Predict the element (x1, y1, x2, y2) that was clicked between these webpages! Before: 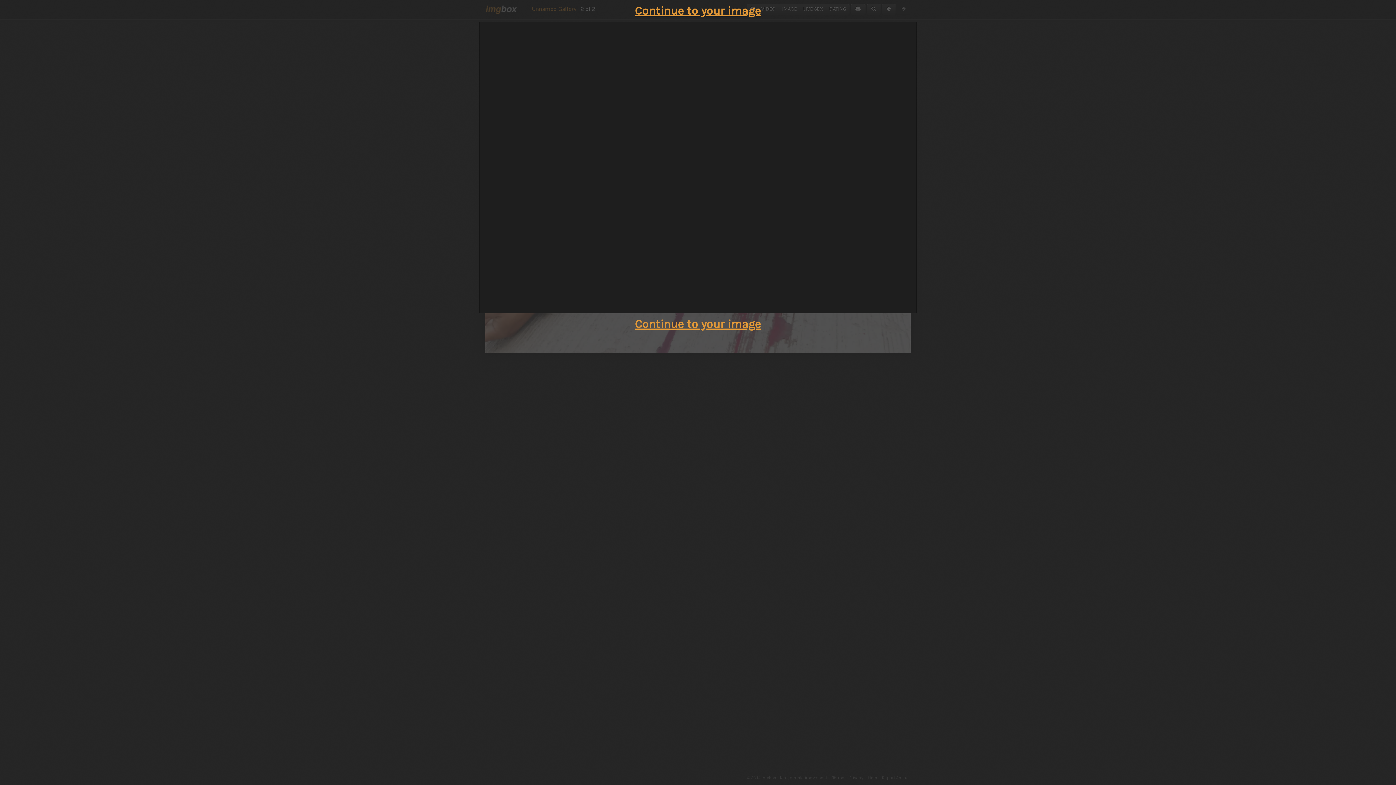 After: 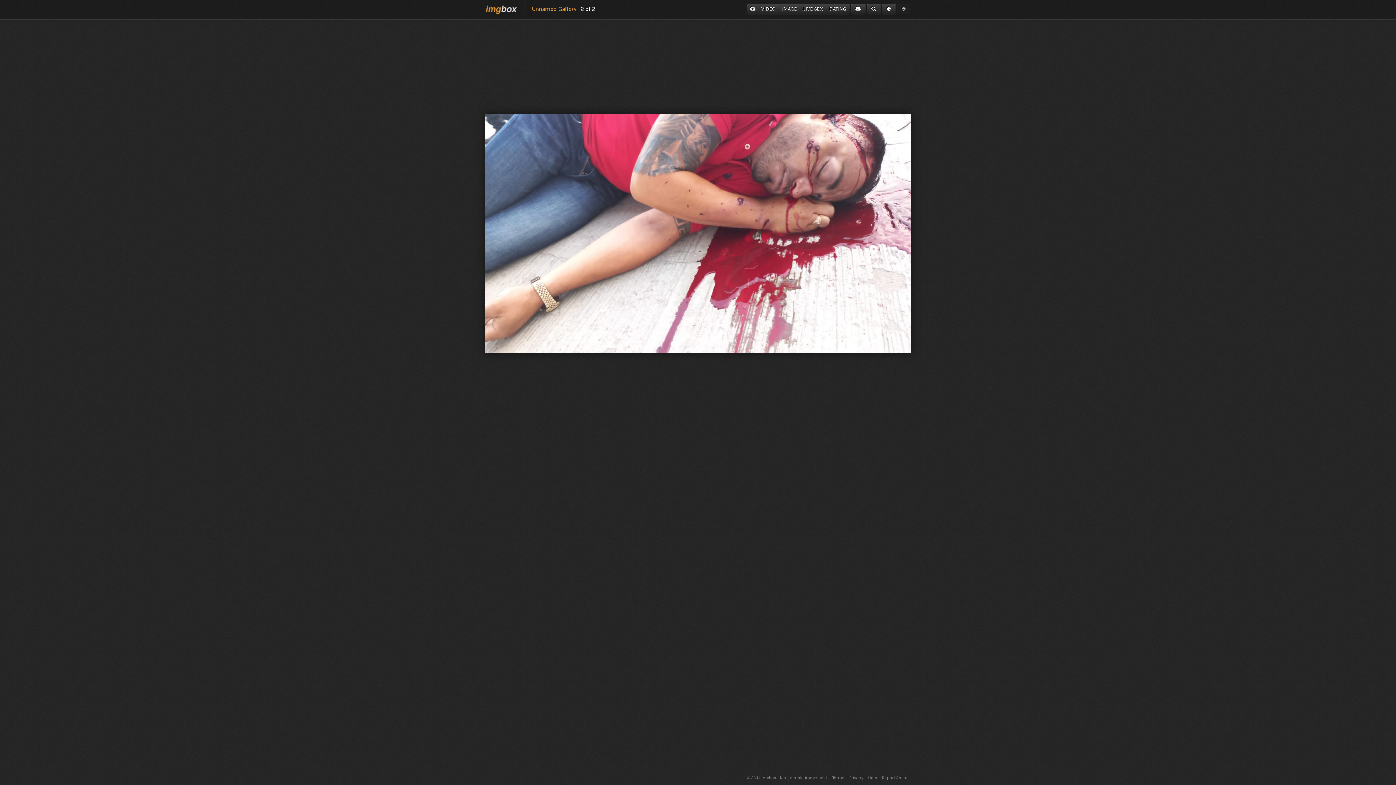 Action: label: Continue to your image bbox: (635, 317, 761, 330)